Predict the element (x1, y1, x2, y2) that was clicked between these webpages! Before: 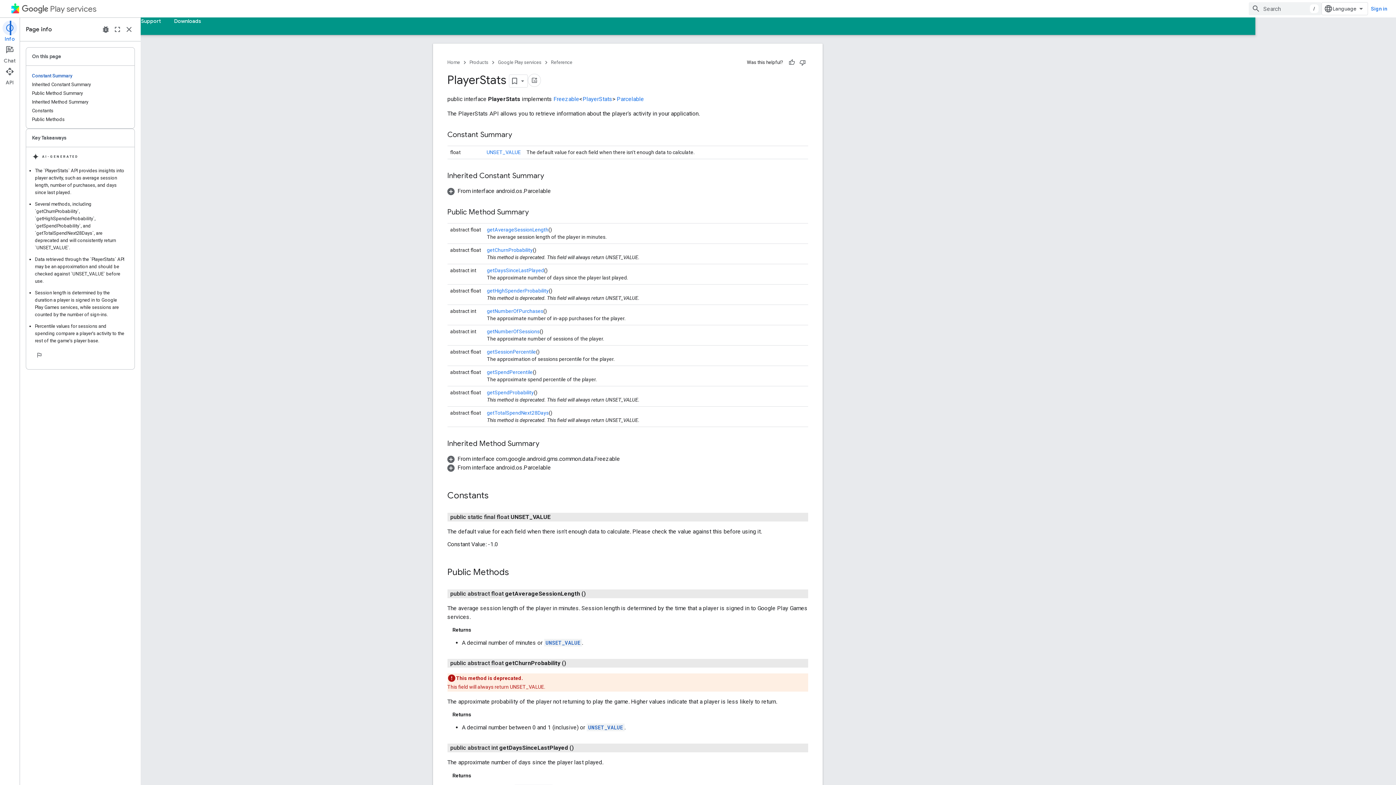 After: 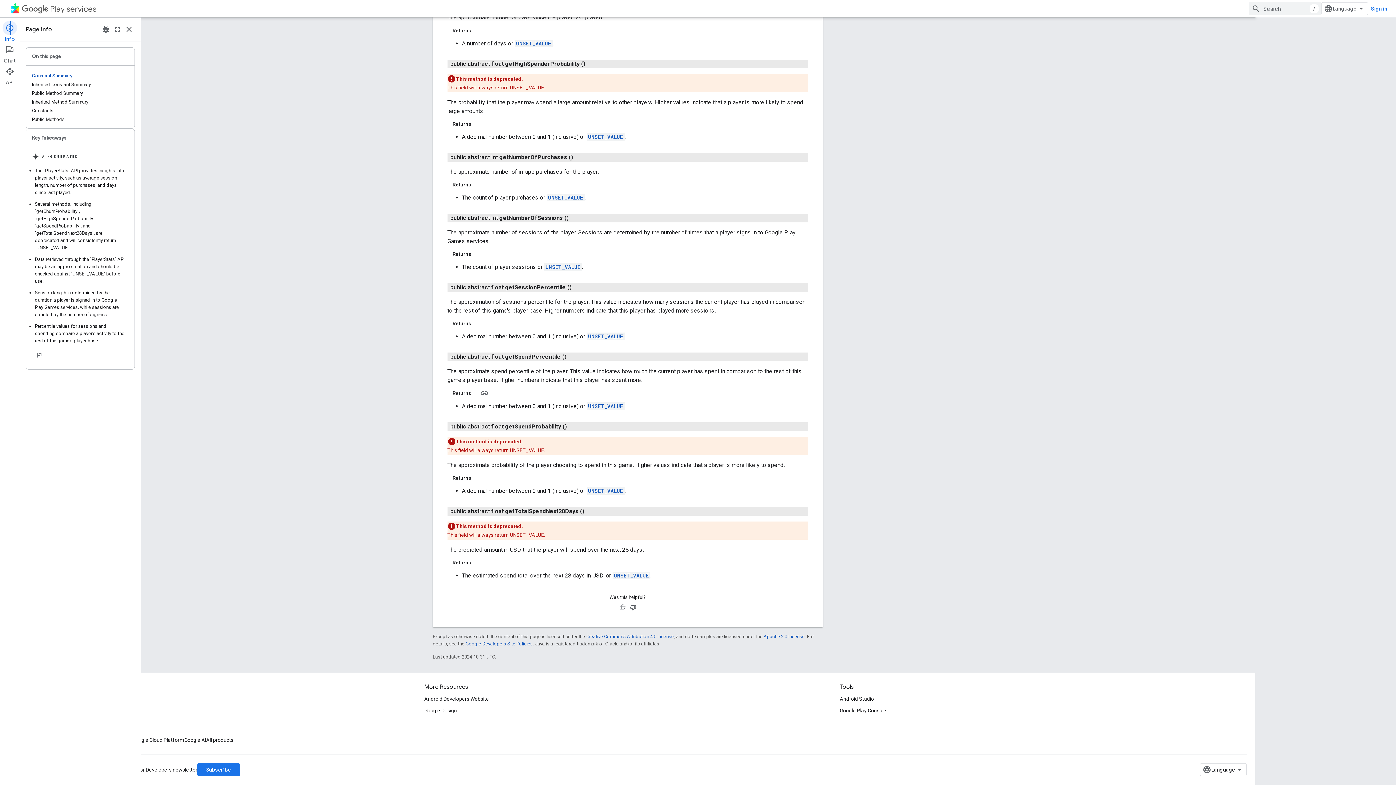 Action: bbox: (547, 389, 594, 395) label: getSpendProbability